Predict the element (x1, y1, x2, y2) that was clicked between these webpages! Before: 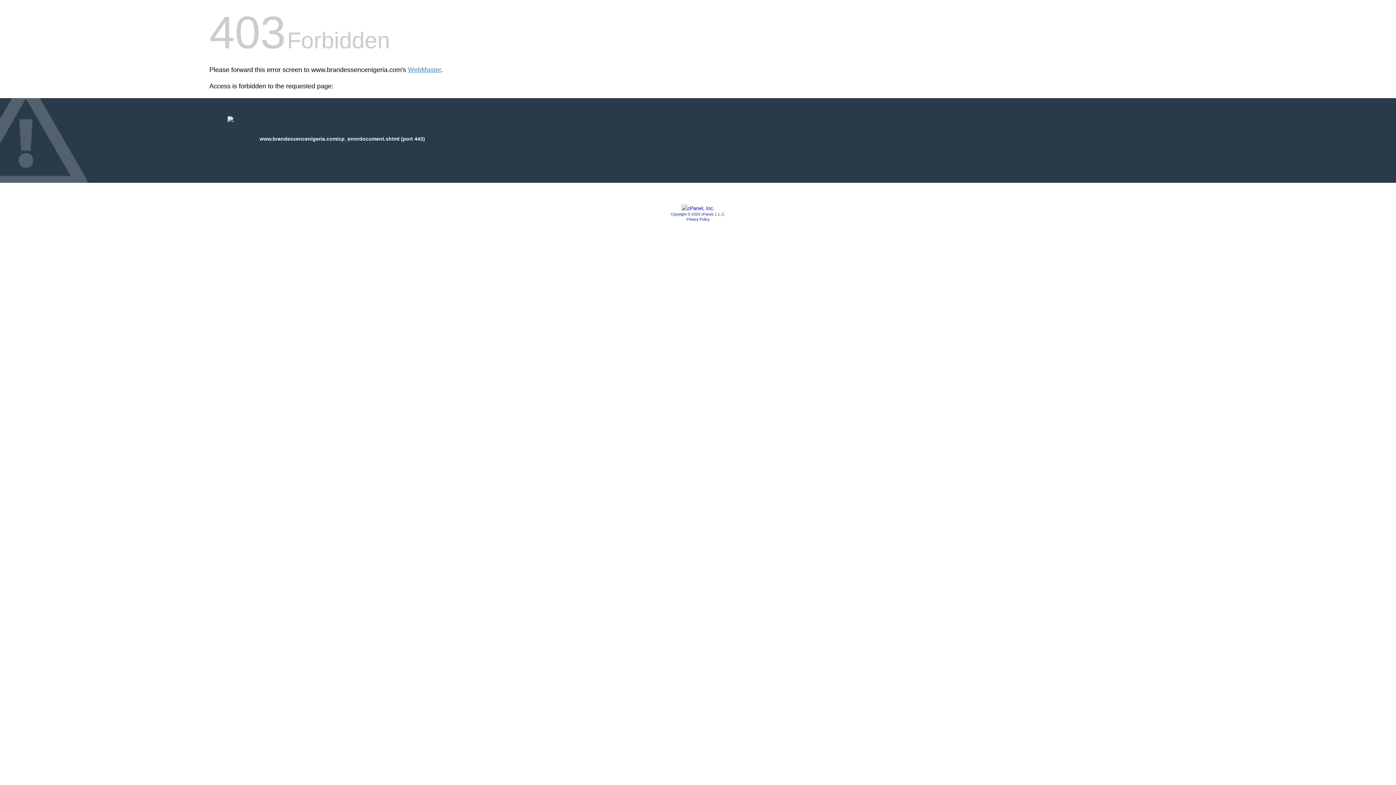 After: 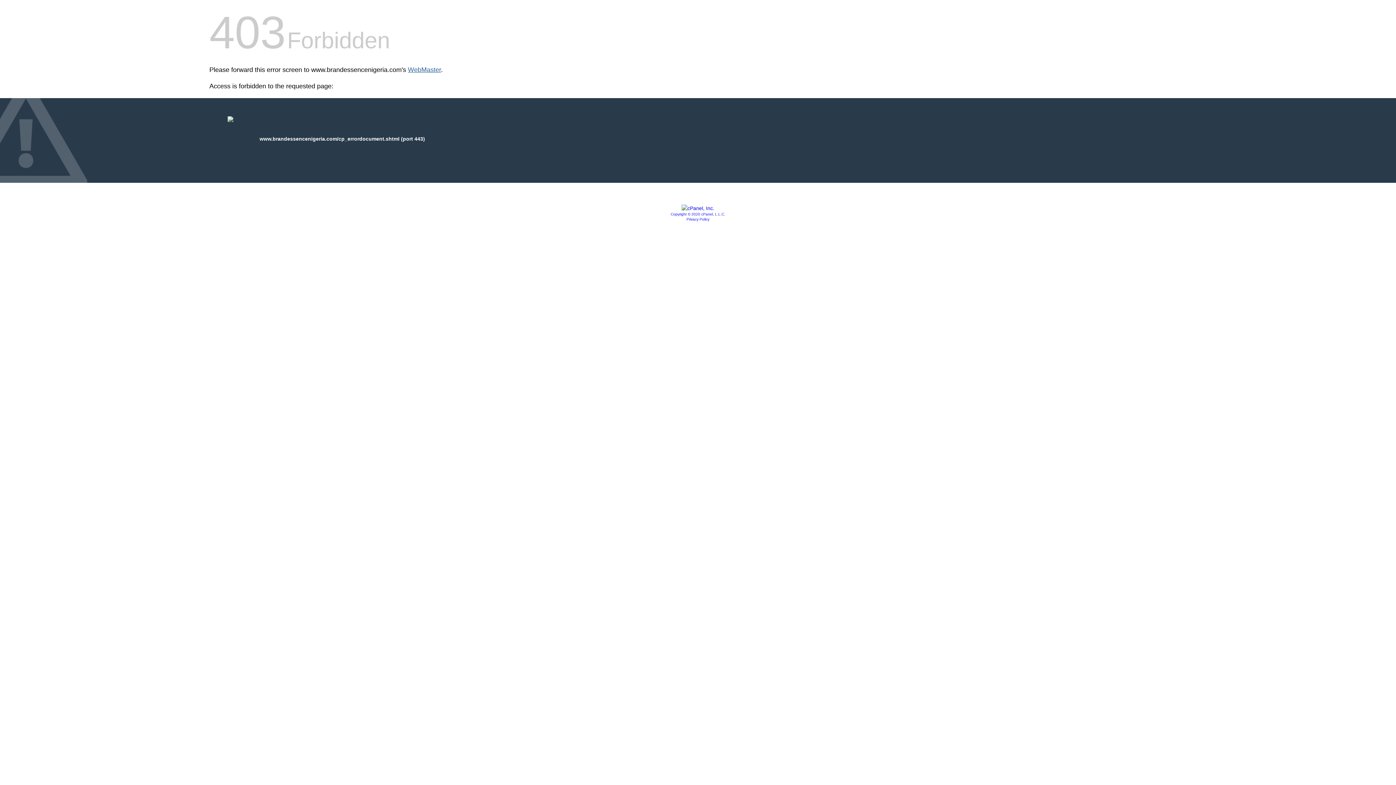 Action: bbox: (408, 66, 441, 73) label: WebMaster